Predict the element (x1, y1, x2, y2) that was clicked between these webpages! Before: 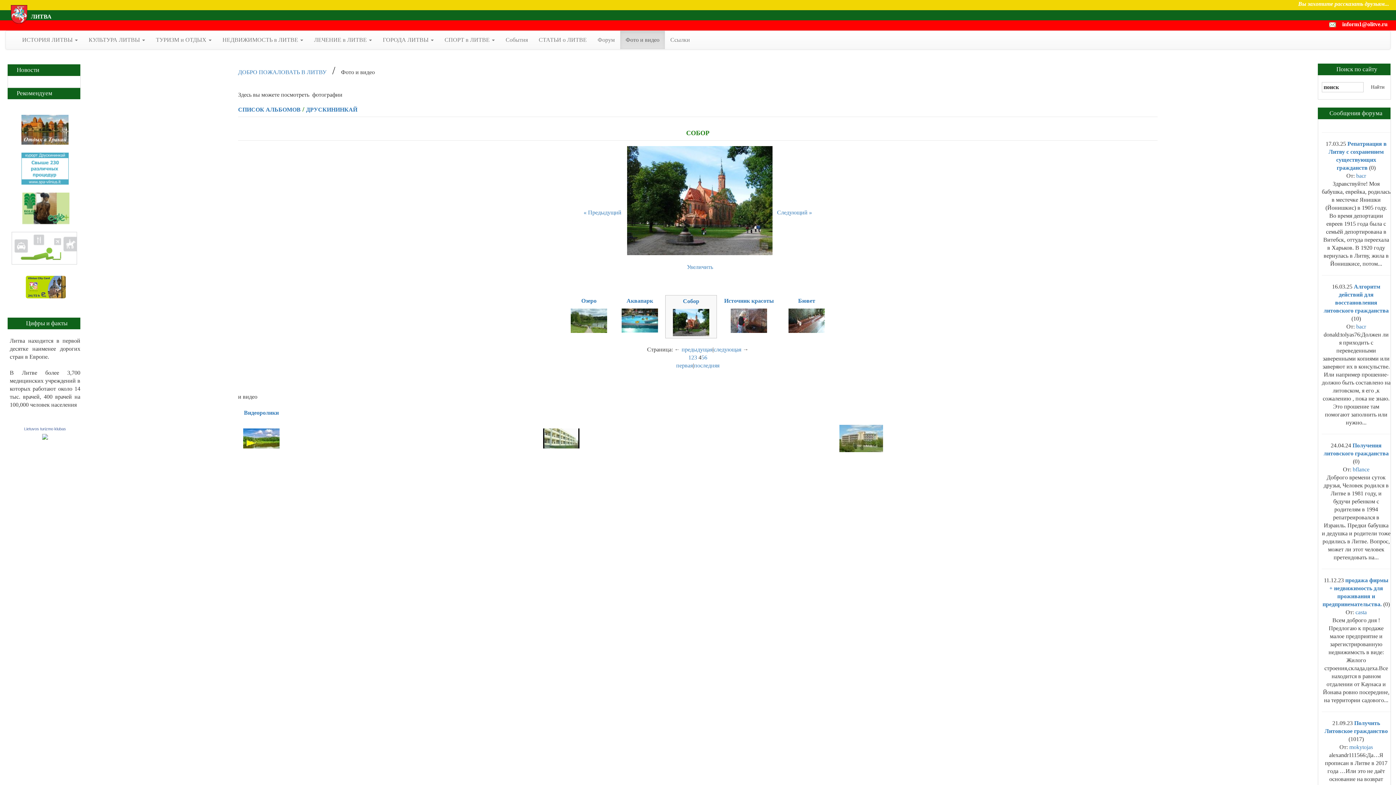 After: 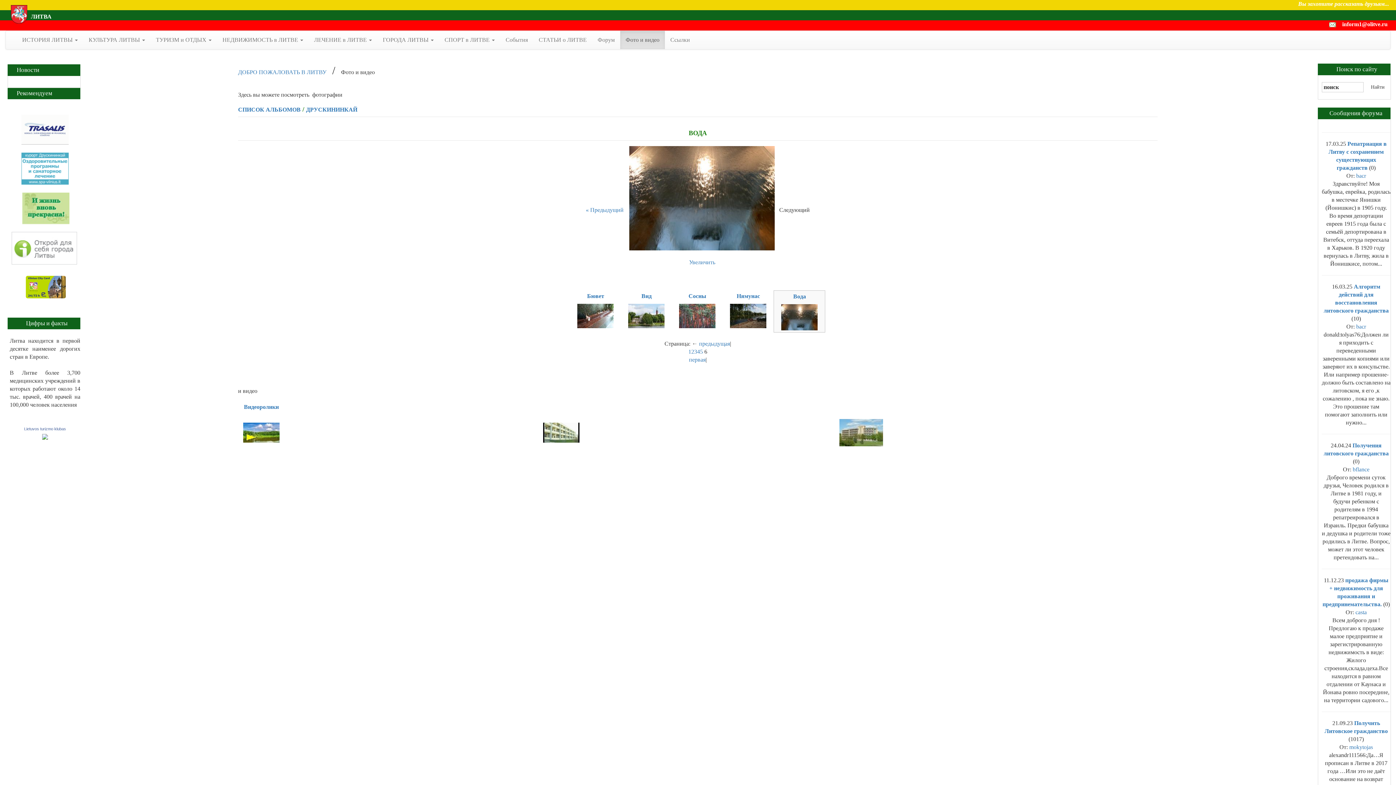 Action: bbox: (713, 346, 741, 352) label: следующая